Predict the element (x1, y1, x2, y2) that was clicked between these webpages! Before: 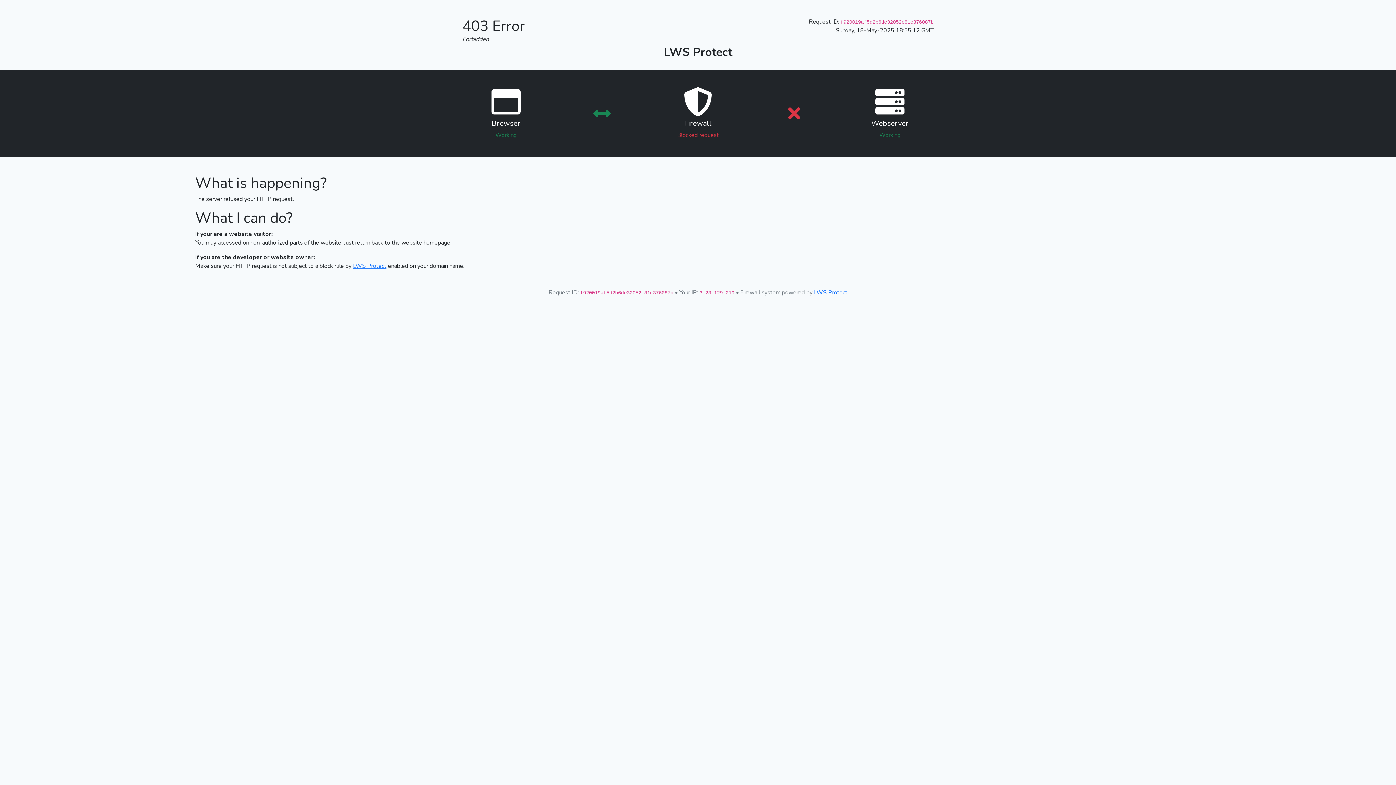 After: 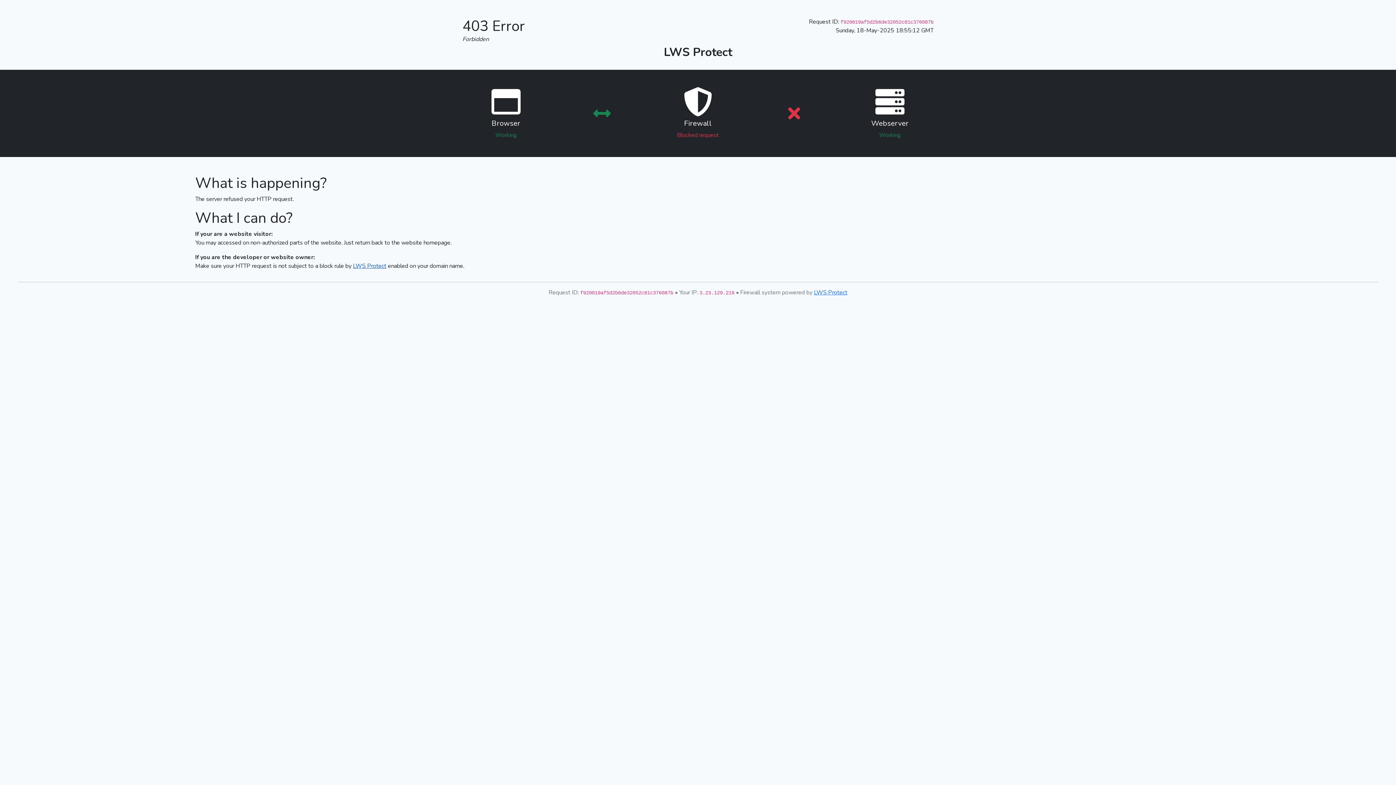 Action: label: LWS Protect bbox: (353, 262, 386, 270)